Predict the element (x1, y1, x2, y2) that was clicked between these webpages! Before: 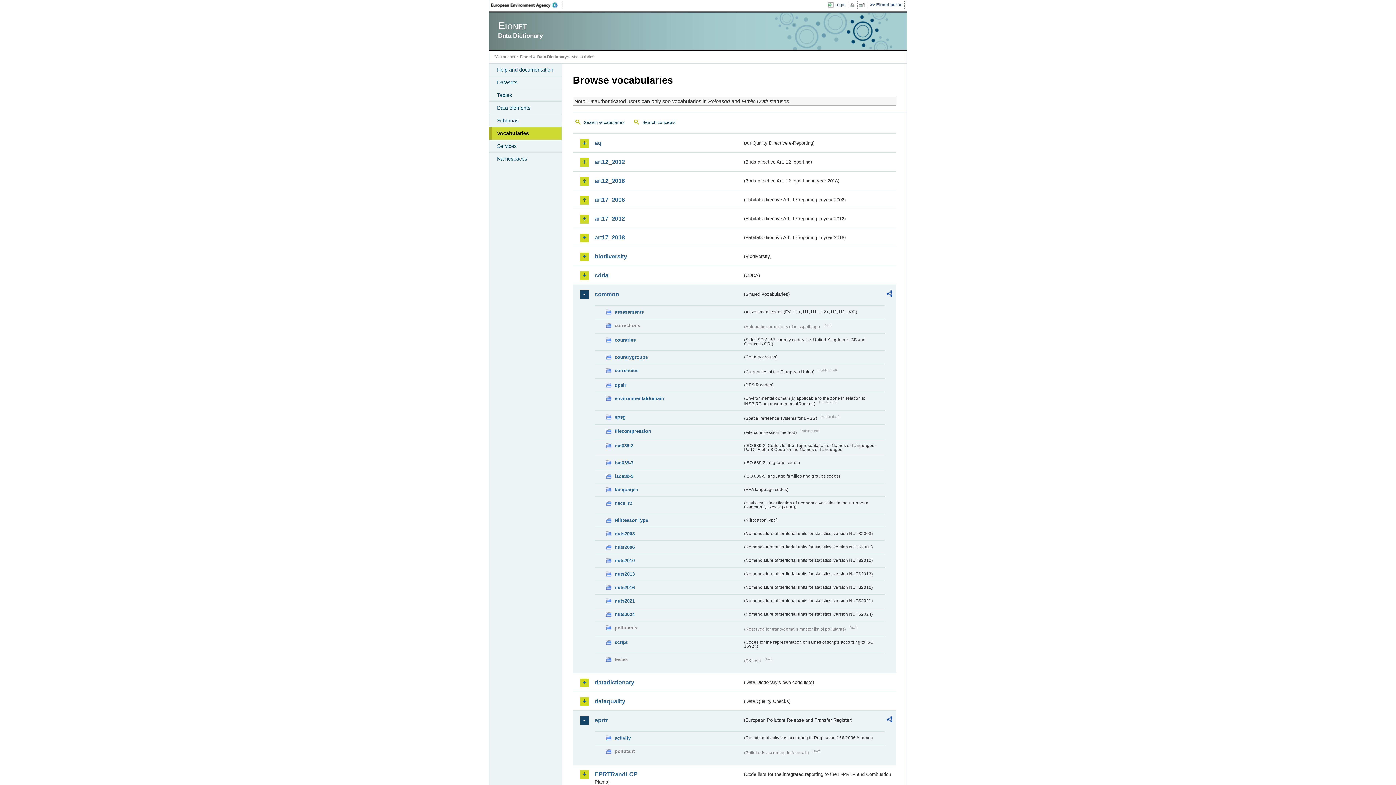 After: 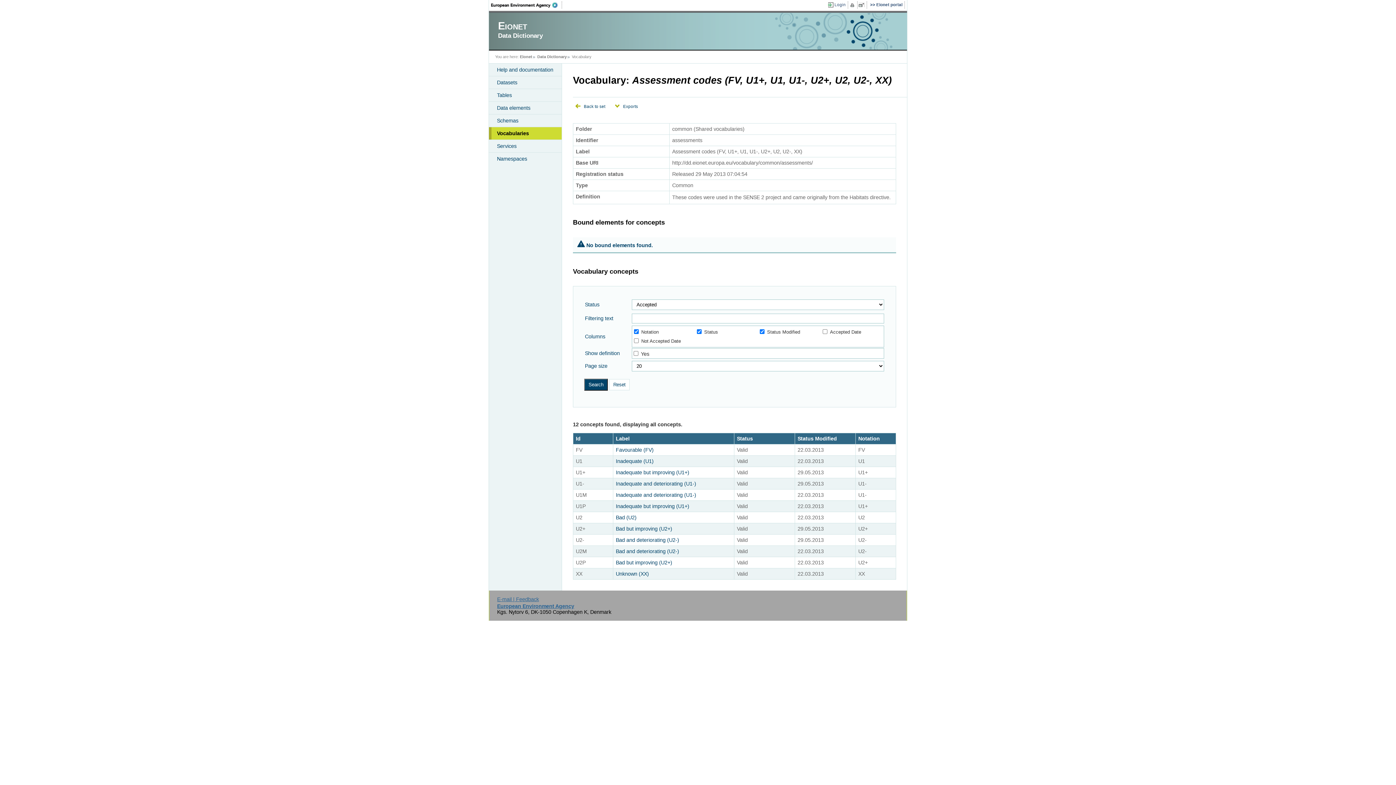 Action: label: assessments bbox: (605, 308, 742, 316)